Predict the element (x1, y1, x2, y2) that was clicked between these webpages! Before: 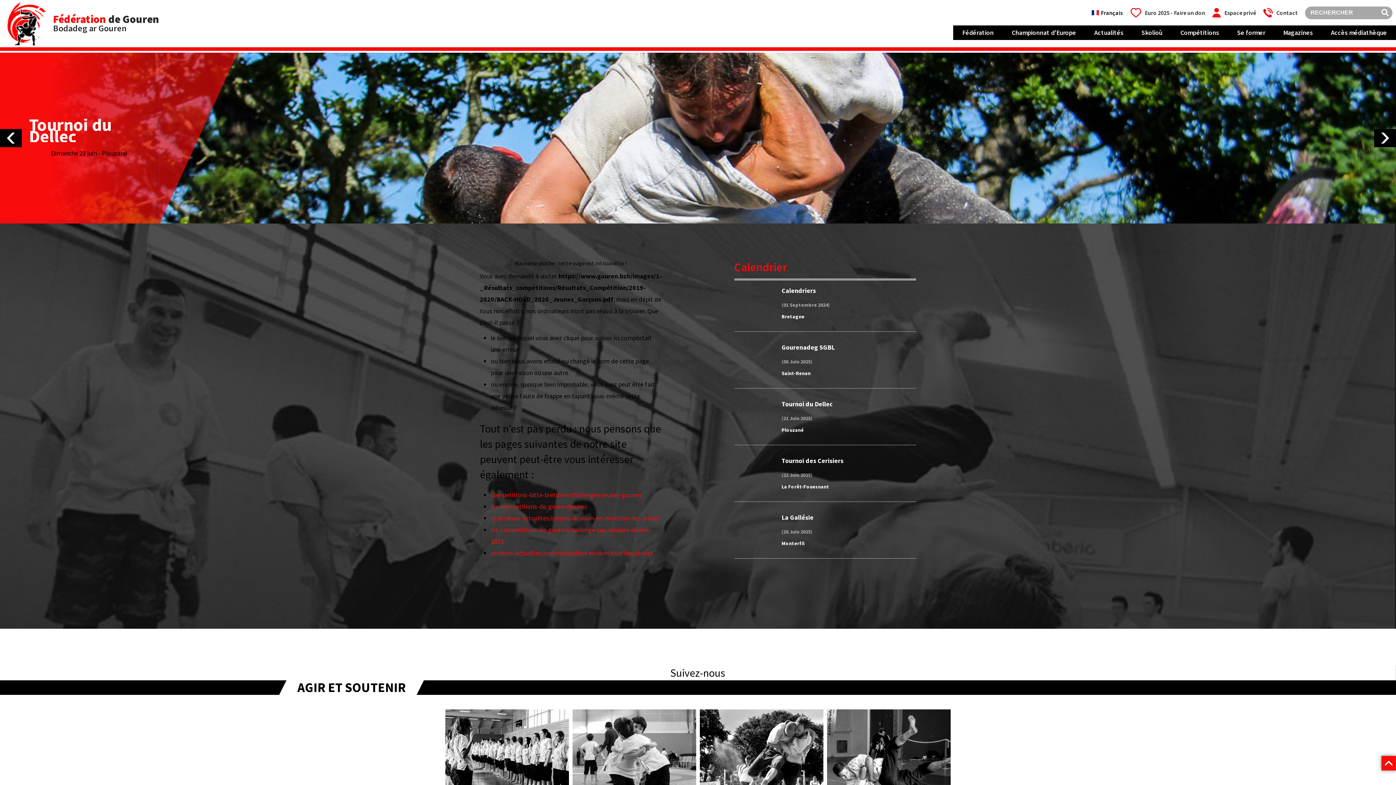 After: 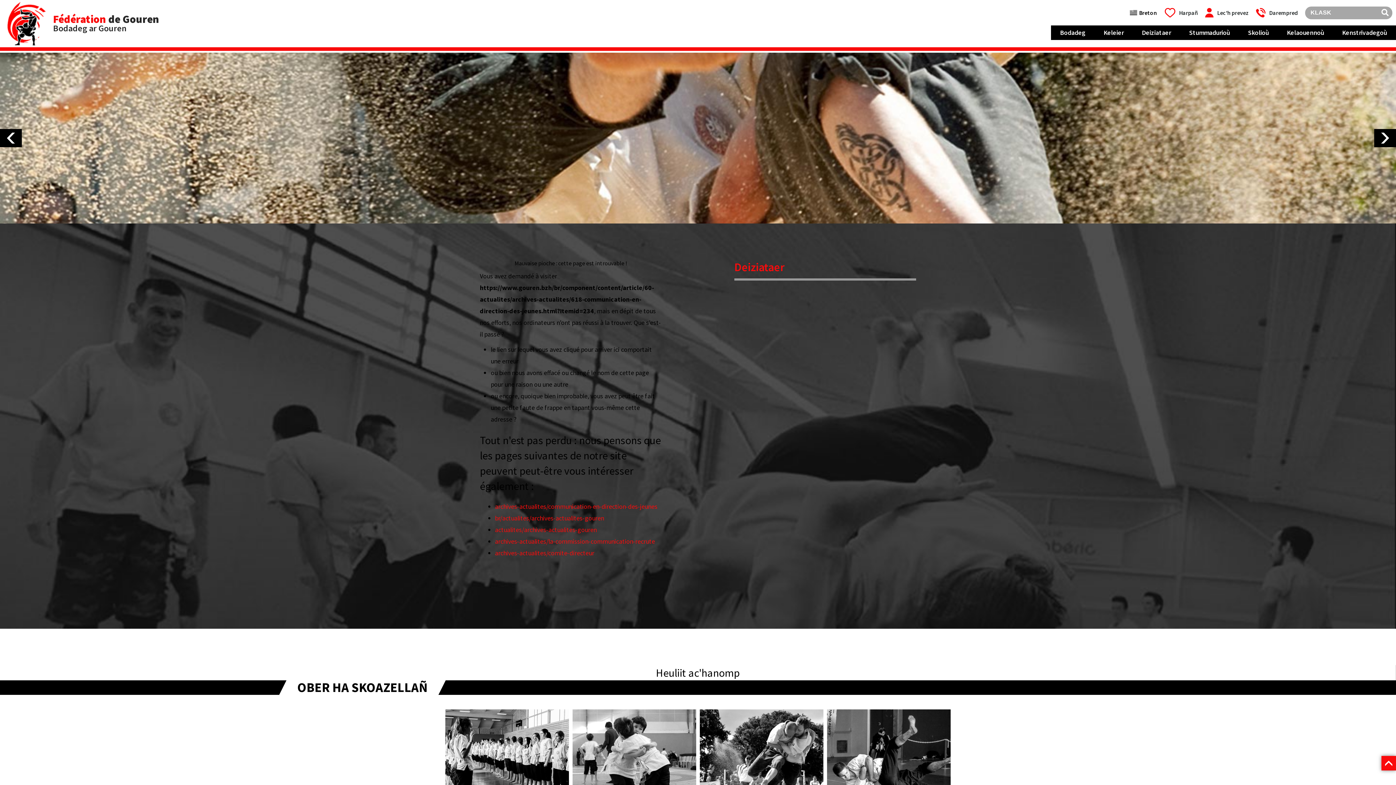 Action: bbox: (490, 514, 660, 522) label: br/archives-actualites/communication-en-direction-des-jeunes